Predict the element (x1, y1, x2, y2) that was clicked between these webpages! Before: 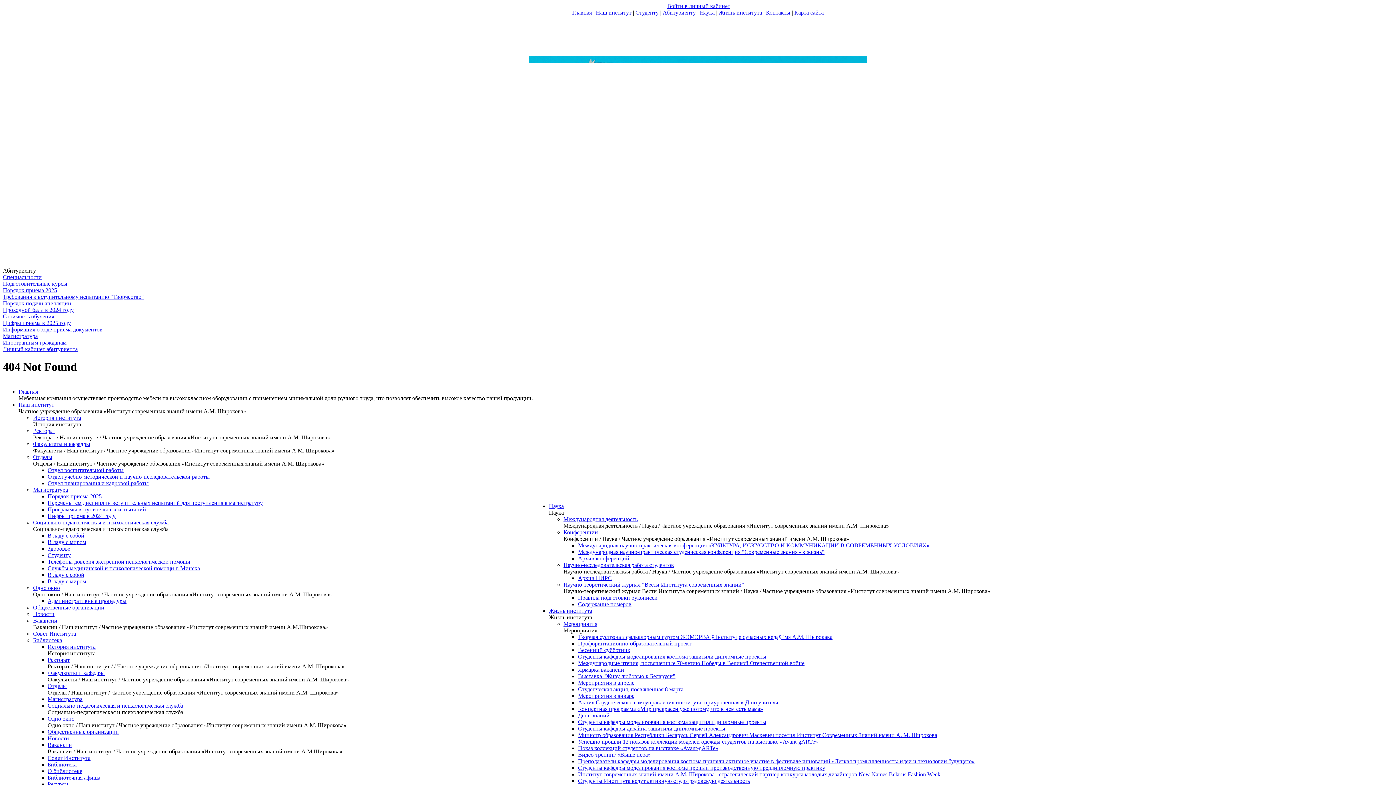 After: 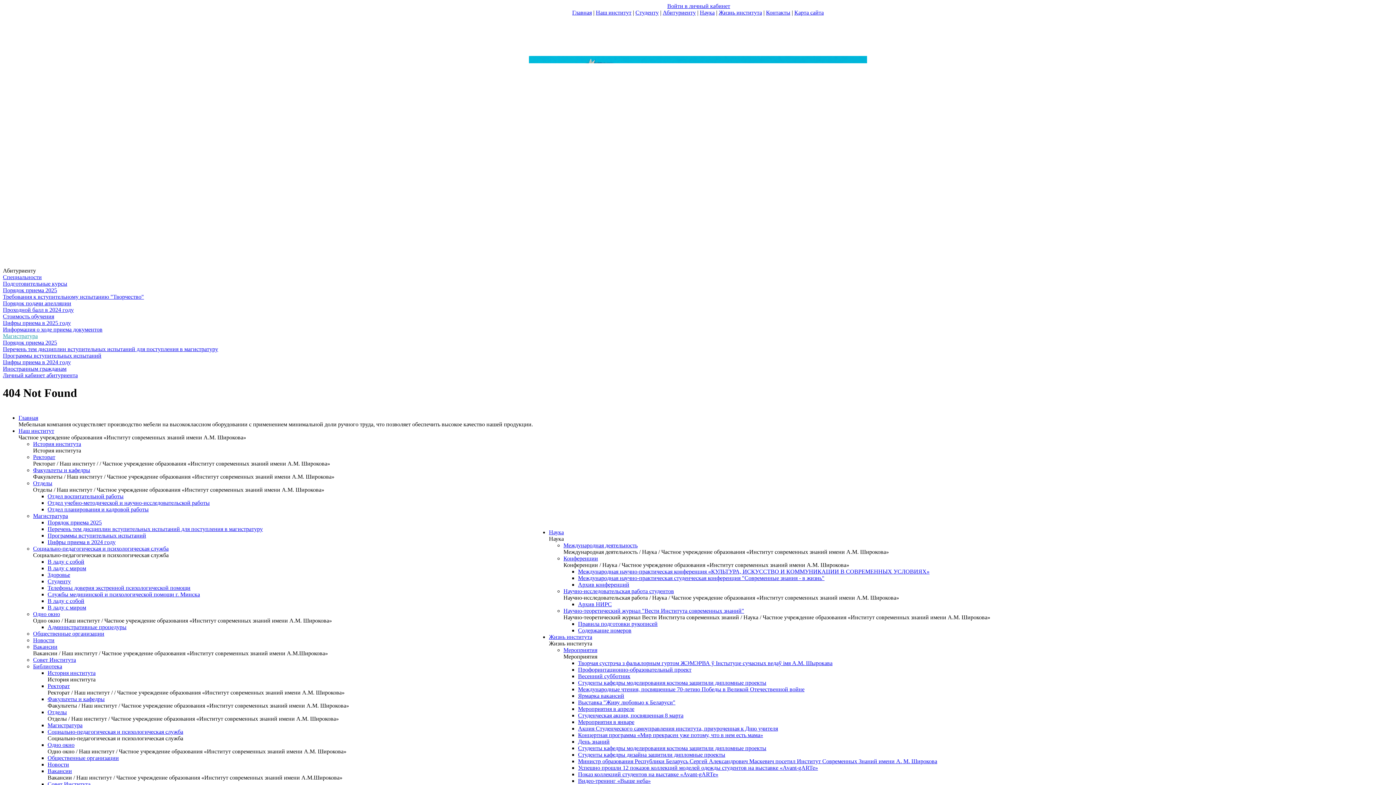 Action: label: Магистратура bbox: (33, 486, 68, 493)